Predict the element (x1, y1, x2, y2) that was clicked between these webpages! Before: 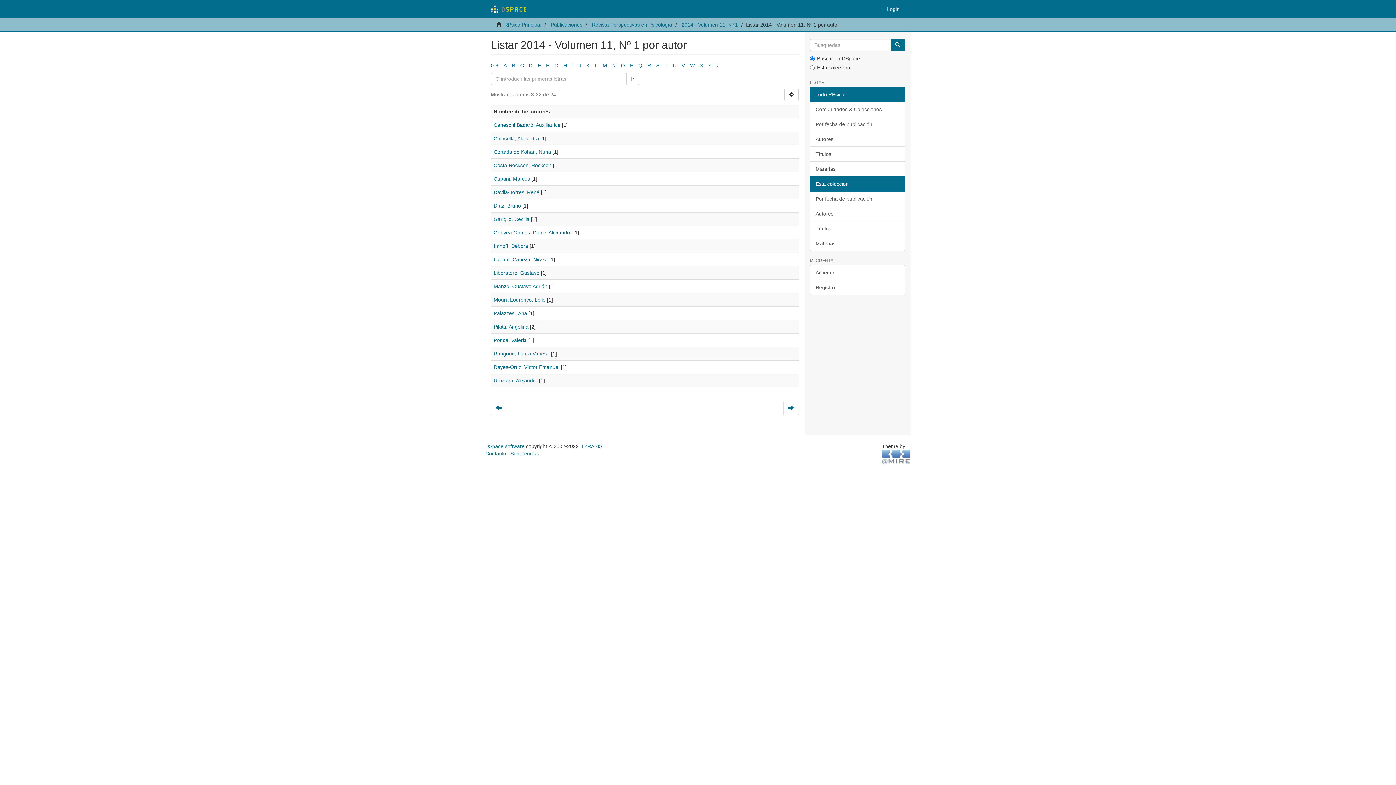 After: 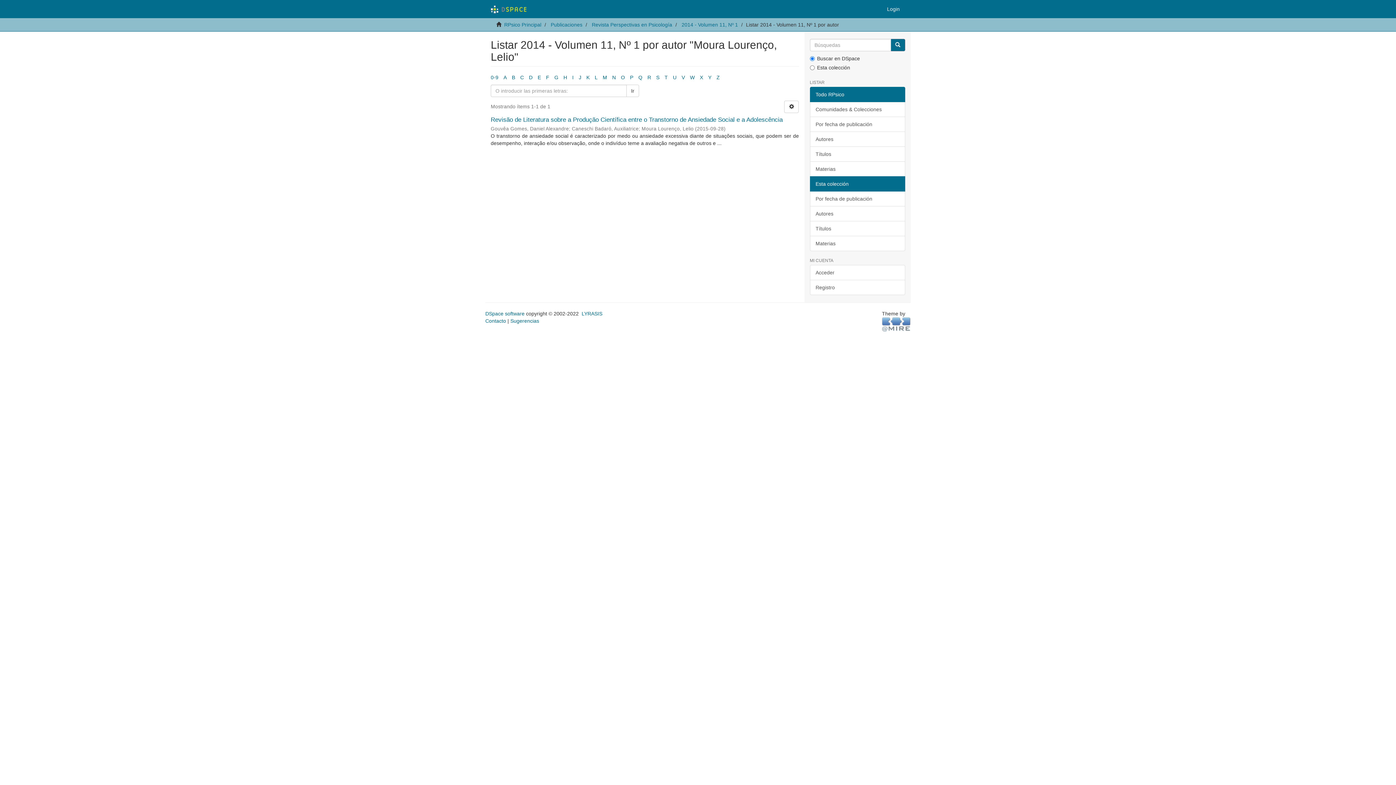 Action: bbox: (493, 297, 545, 302) label: Moura Lourenço, Lelio